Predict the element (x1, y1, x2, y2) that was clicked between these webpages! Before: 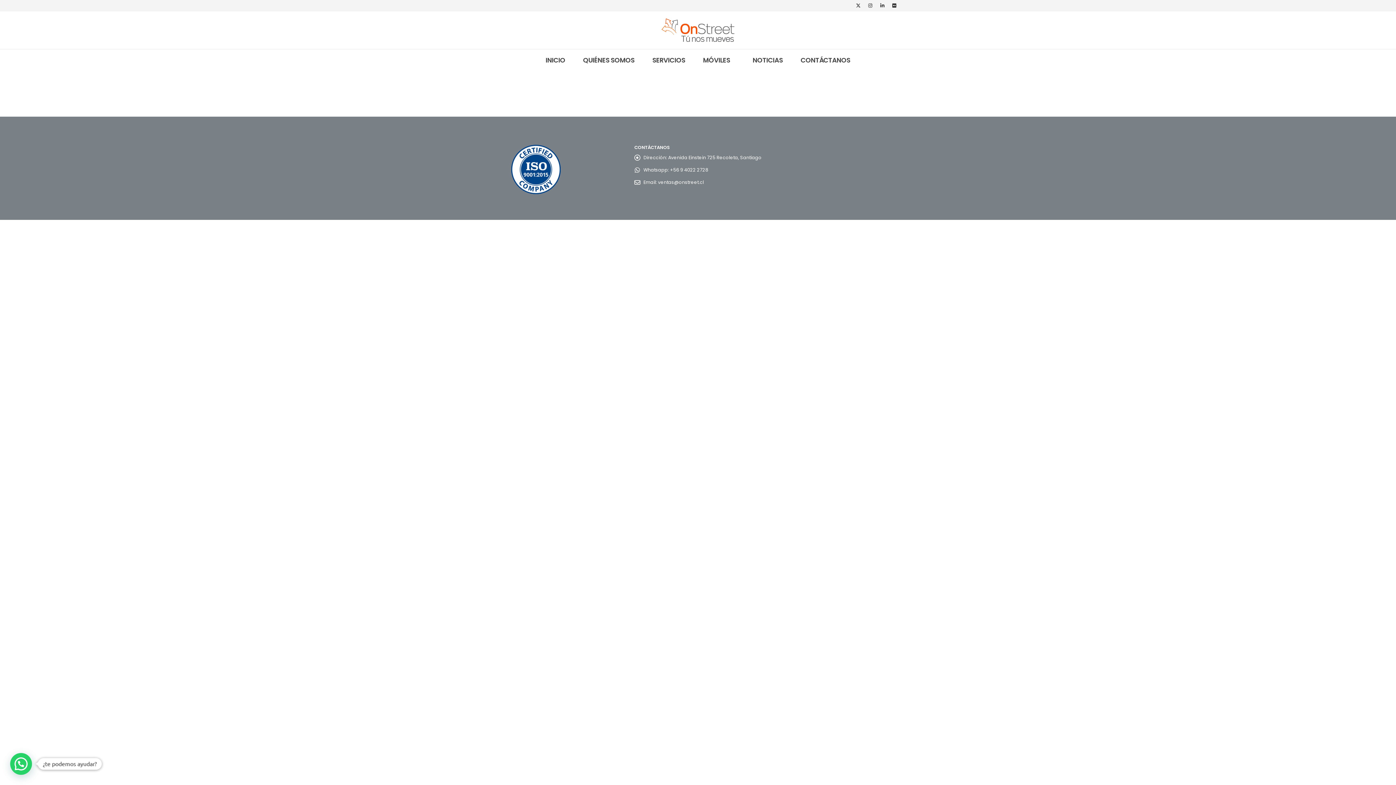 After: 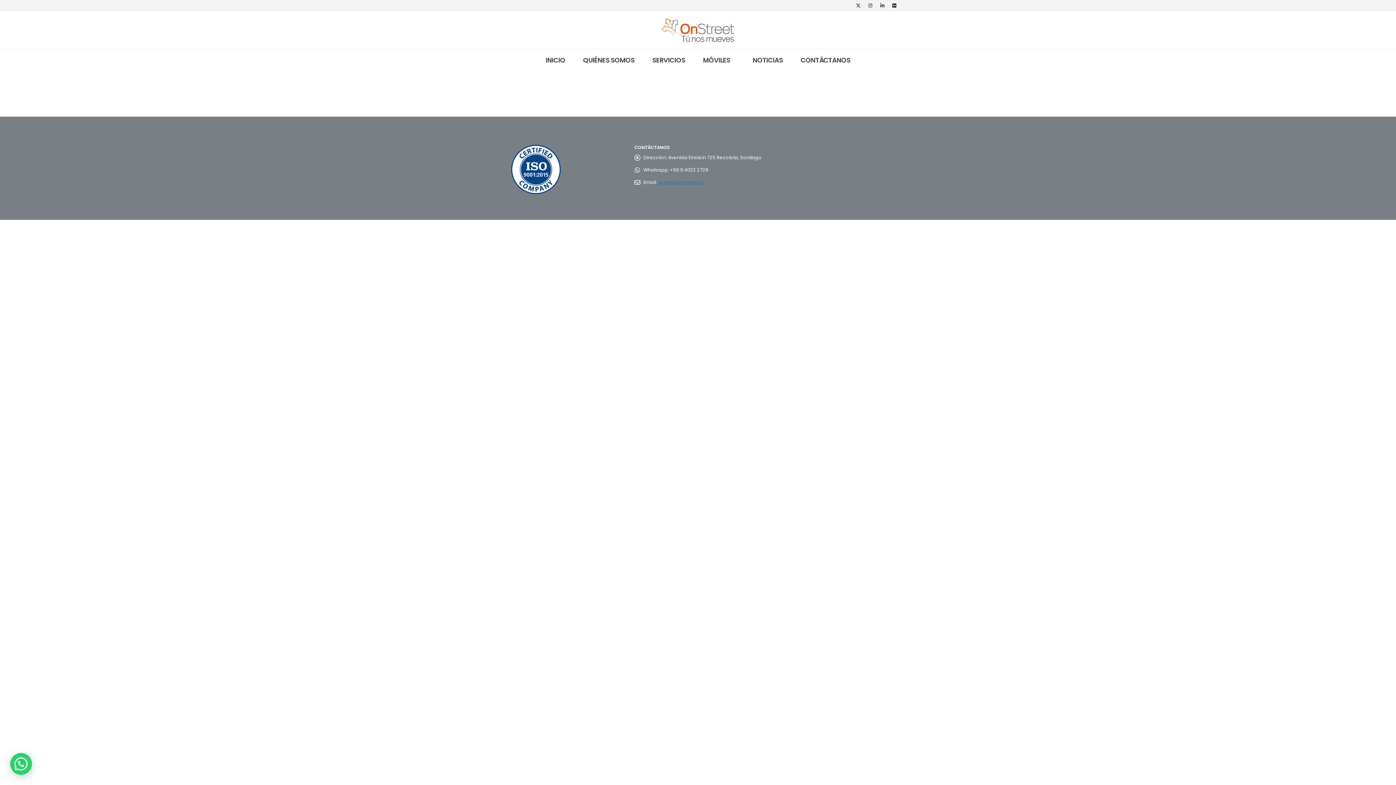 Action: bbox: (658, 179, 704, 185) label: ventas@onstreet.cl